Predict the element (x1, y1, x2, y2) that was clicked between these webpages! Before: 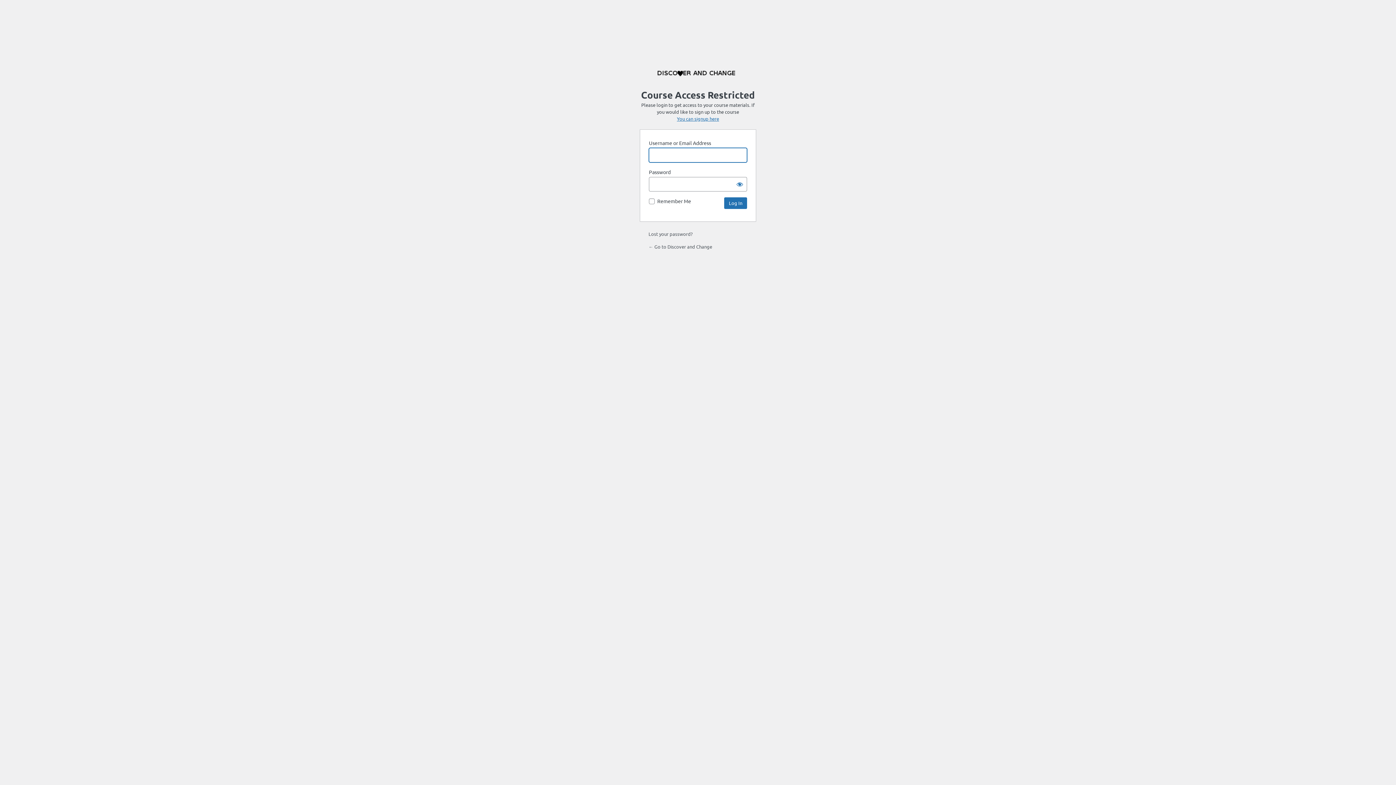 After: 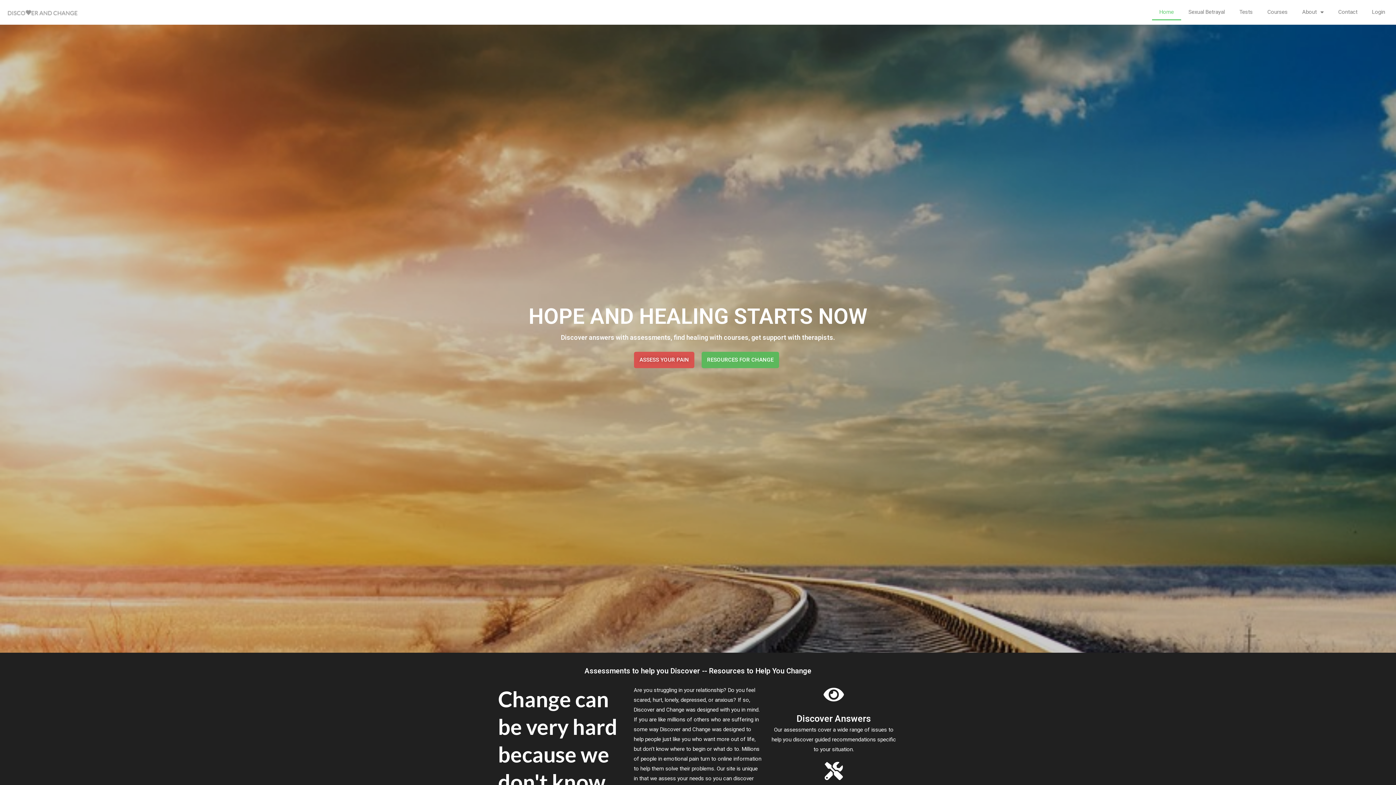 Action: bbox: (648, 243, 712, 249) label: ← Go to Discover and Change